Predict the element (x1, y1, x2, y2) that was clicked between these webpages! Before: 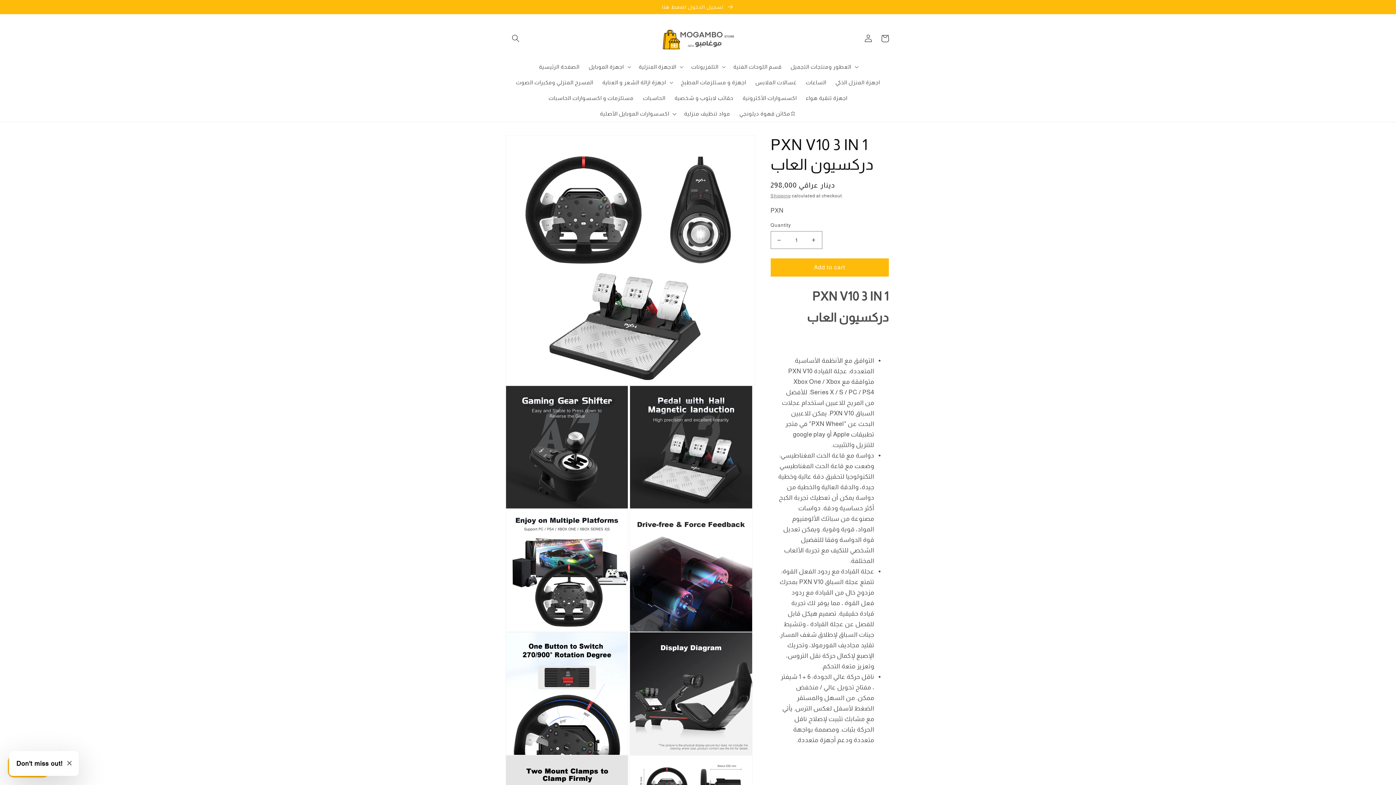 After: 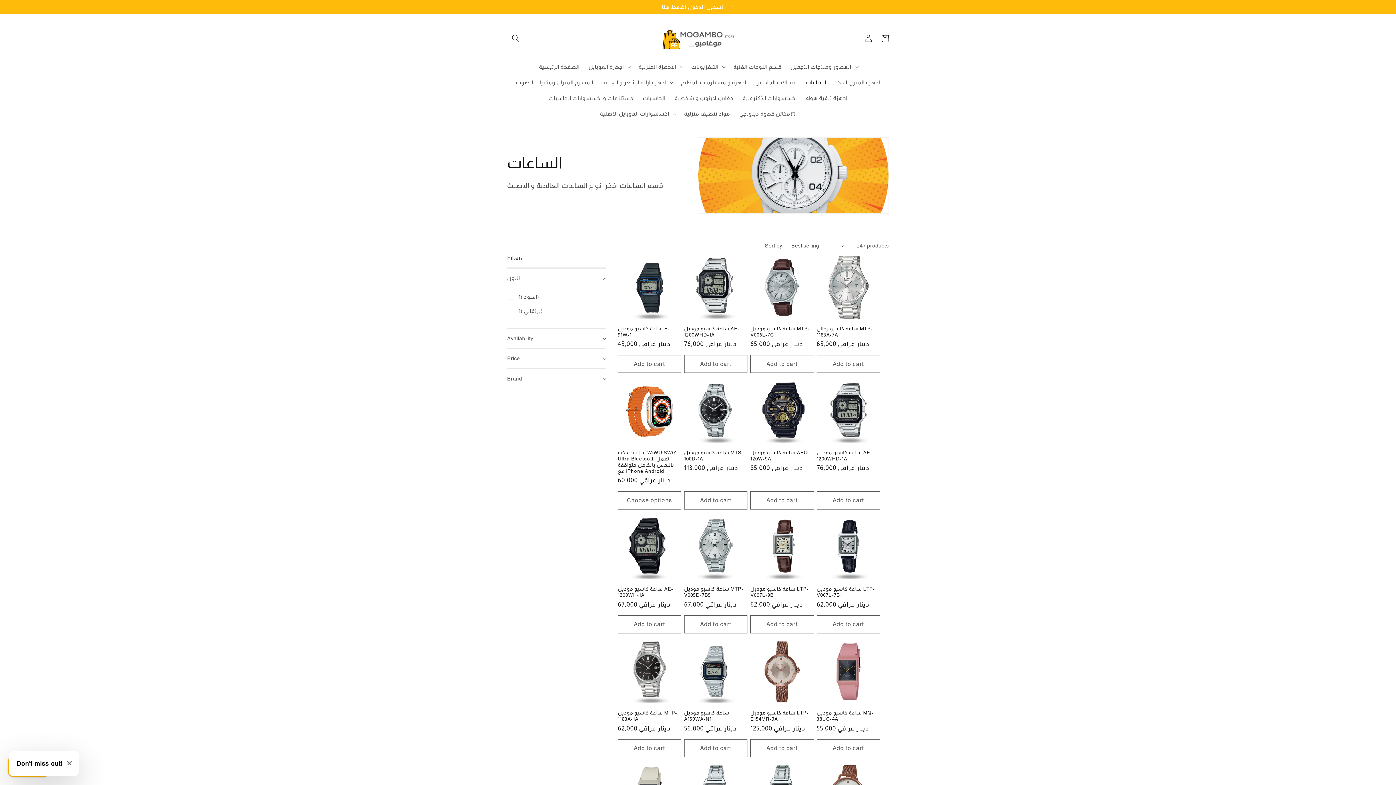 Action: label: الساعات bbox: (801, 74, 831, 90)